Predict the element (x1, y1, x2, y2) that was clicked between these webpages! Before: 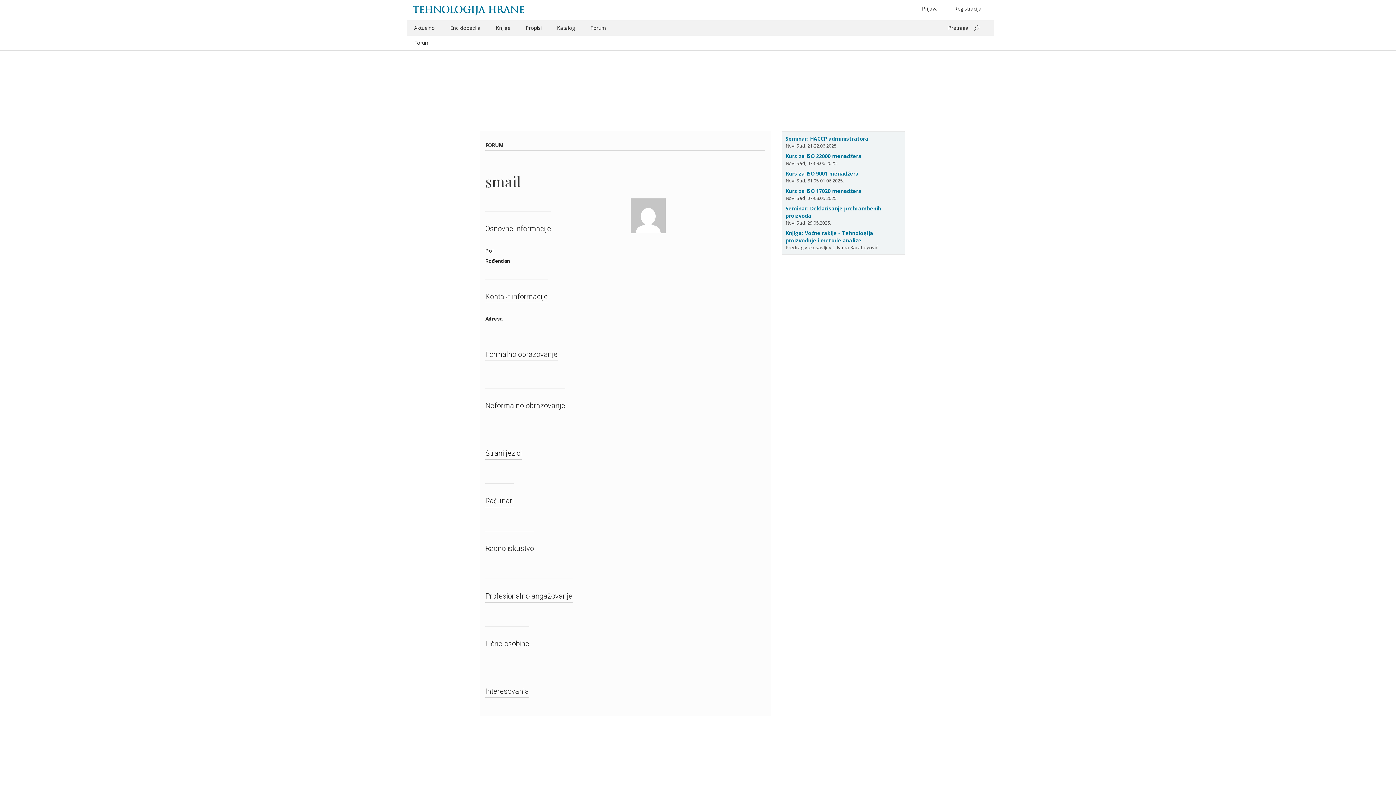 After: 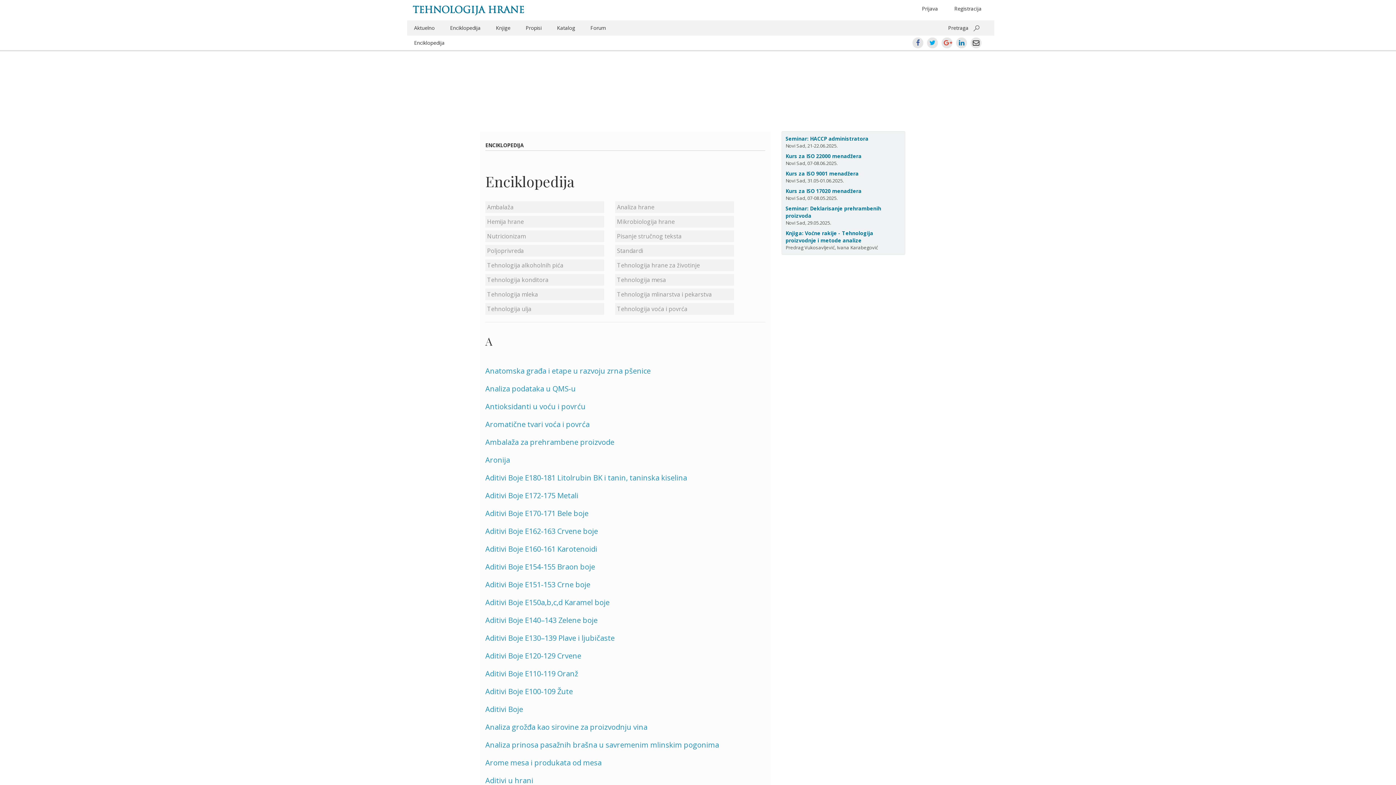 Action: label: Enciklopedija bbox: (448, 24, 482, 31)